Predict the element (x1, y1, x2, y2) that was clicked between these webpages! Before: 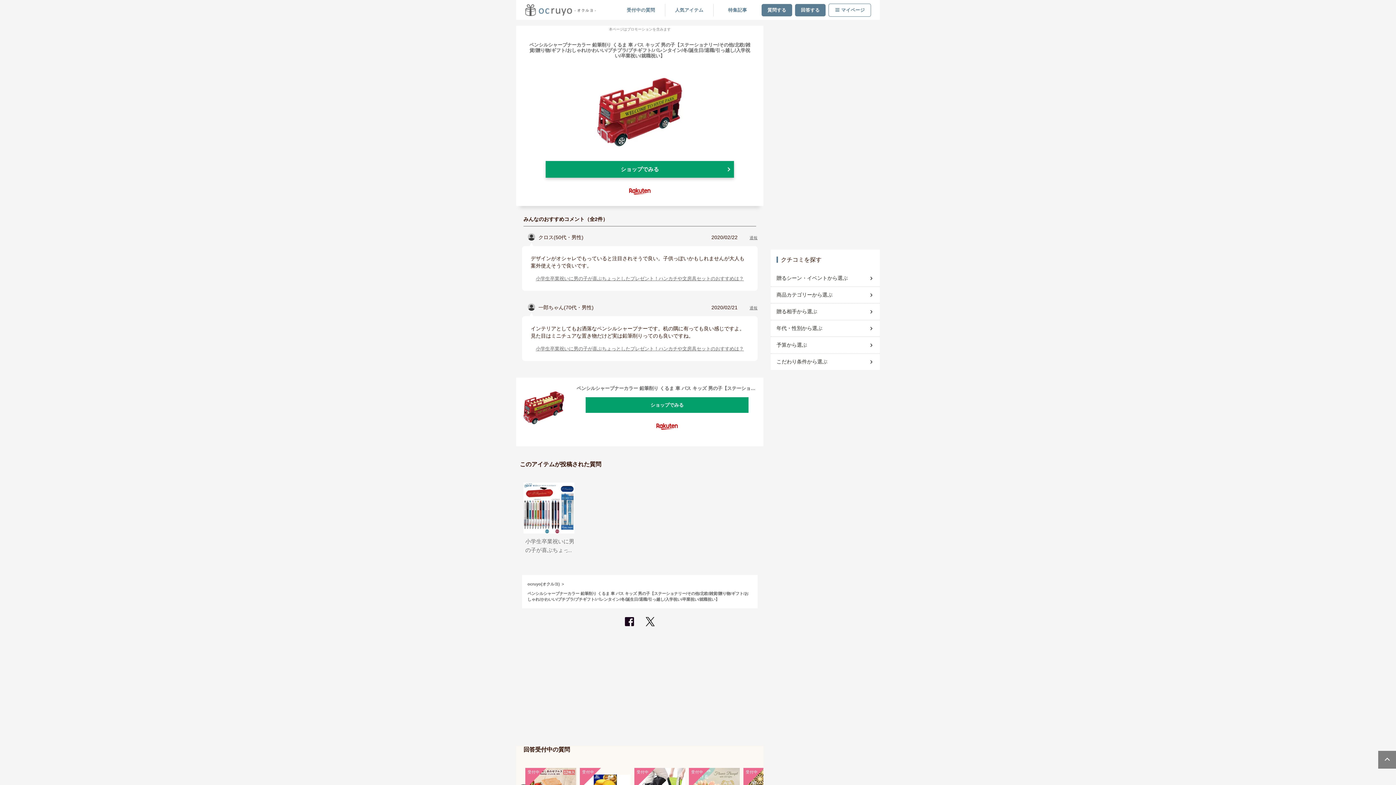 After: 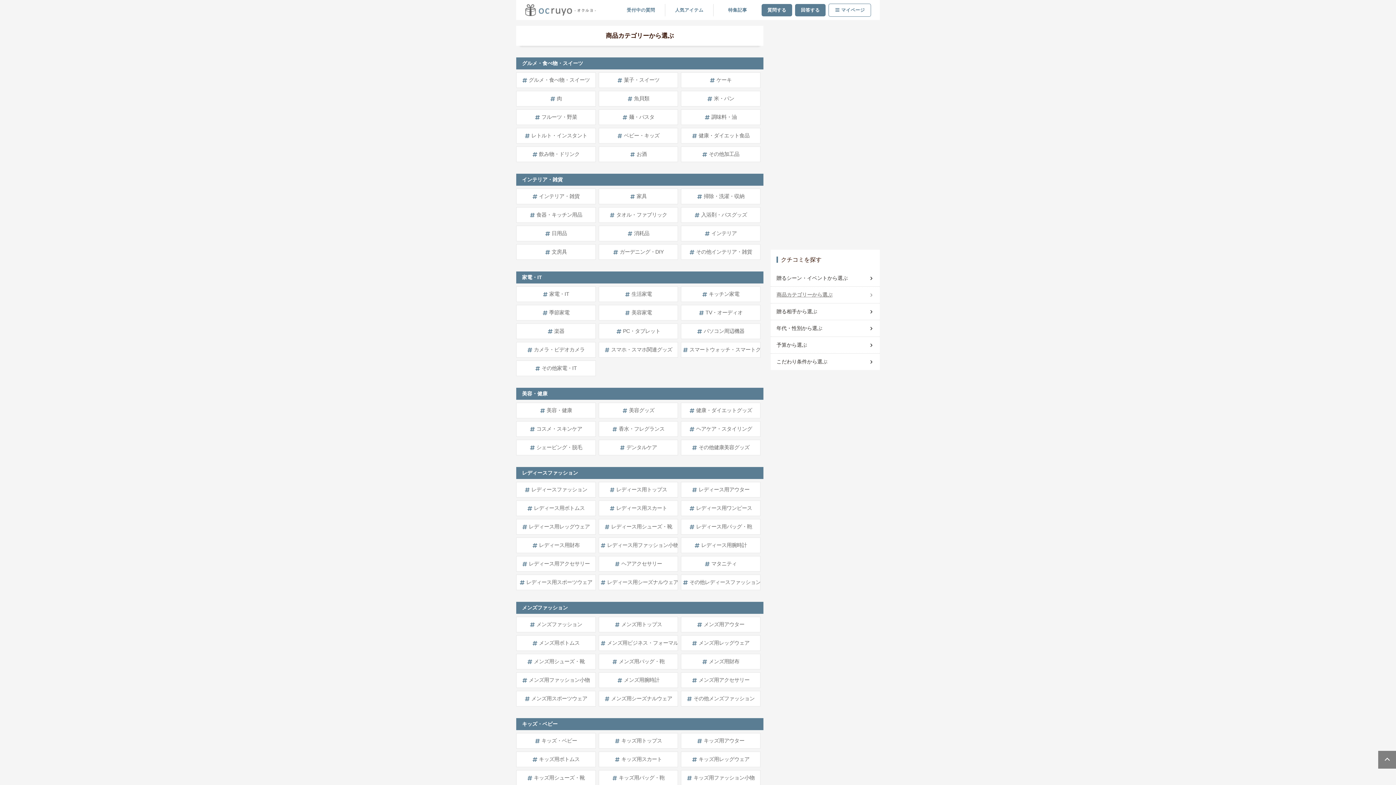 Action: bbox: (776, 288, 874, 301) label: 商品カテゴリーから選ぶ